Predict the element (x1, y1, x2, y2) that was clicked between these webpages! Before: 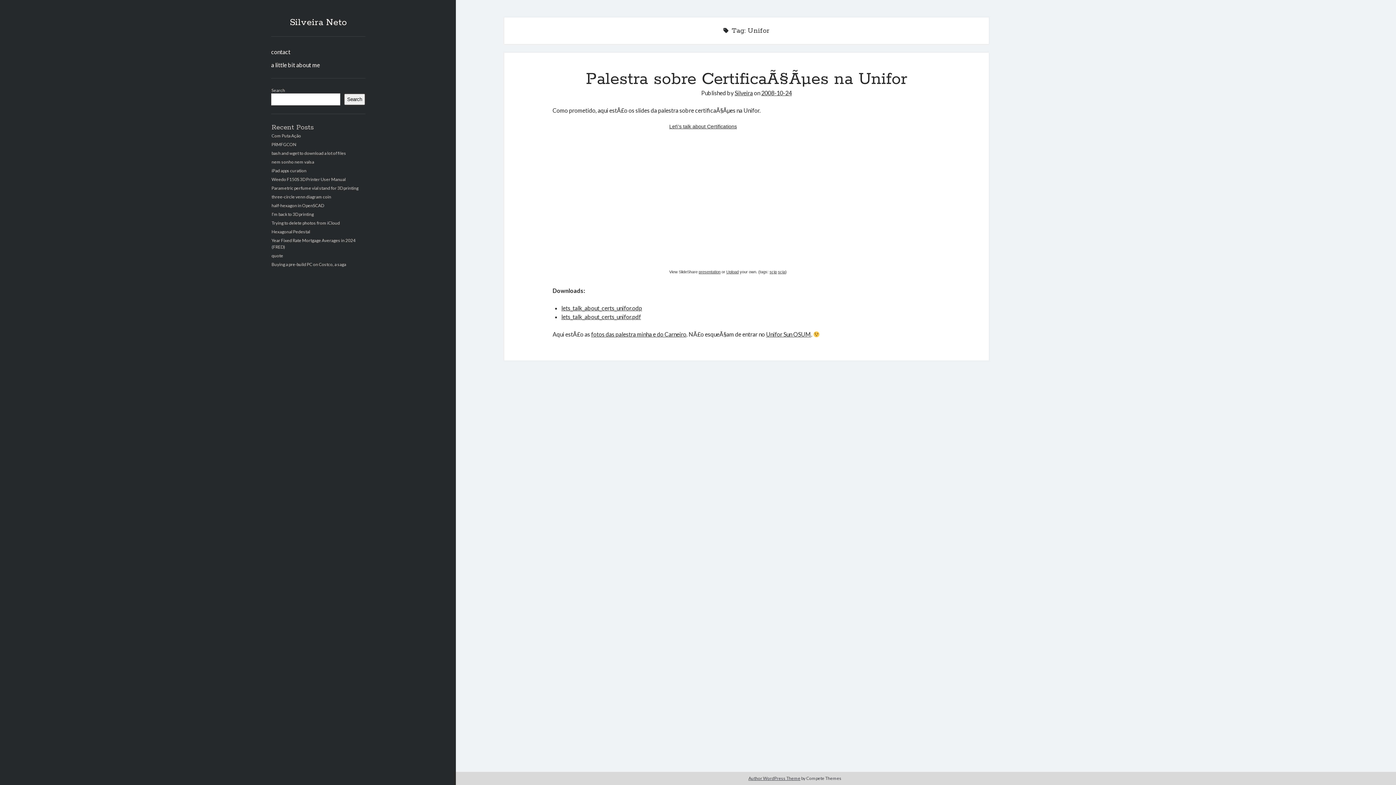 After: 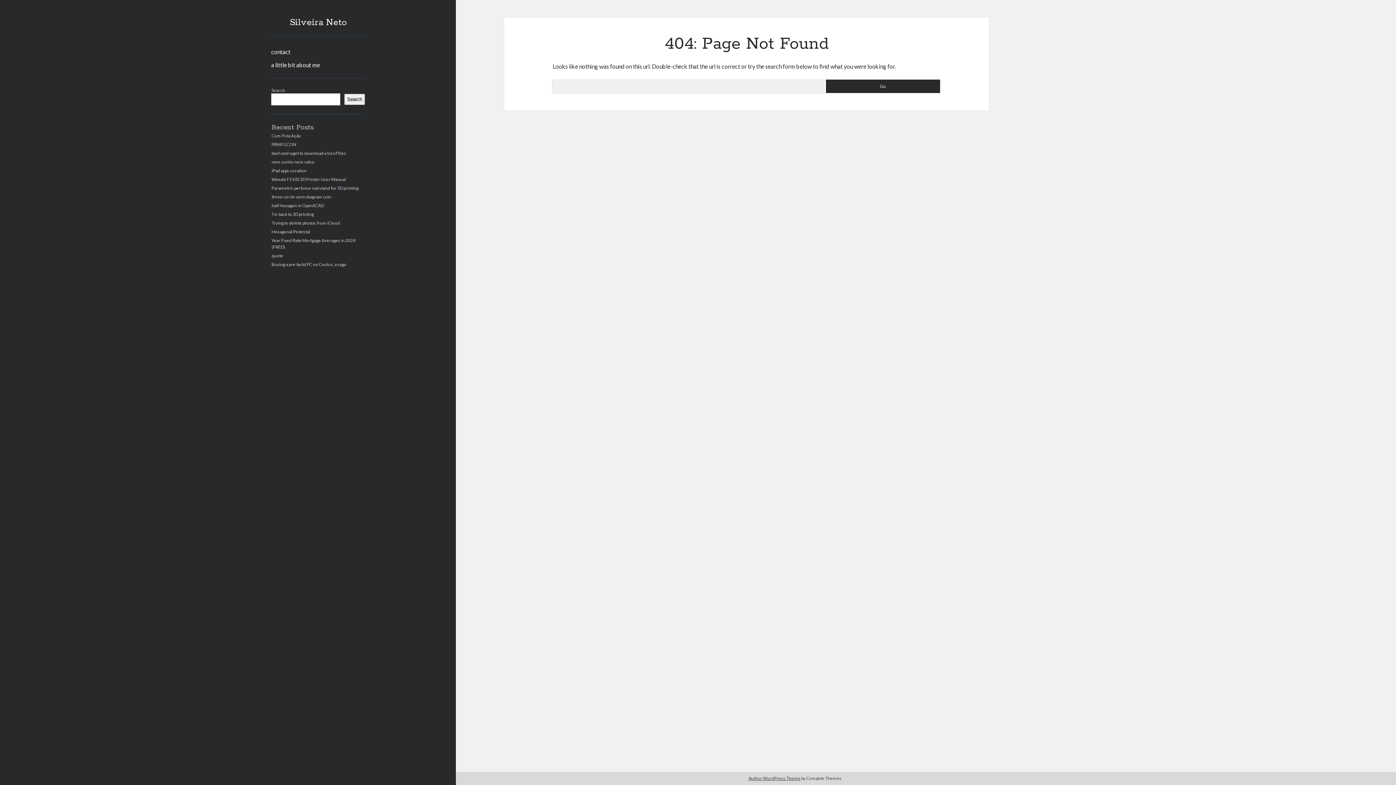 Action: bbox: (561, 304, 642, 311) label: lets_talk_about_certs_unifor.odp